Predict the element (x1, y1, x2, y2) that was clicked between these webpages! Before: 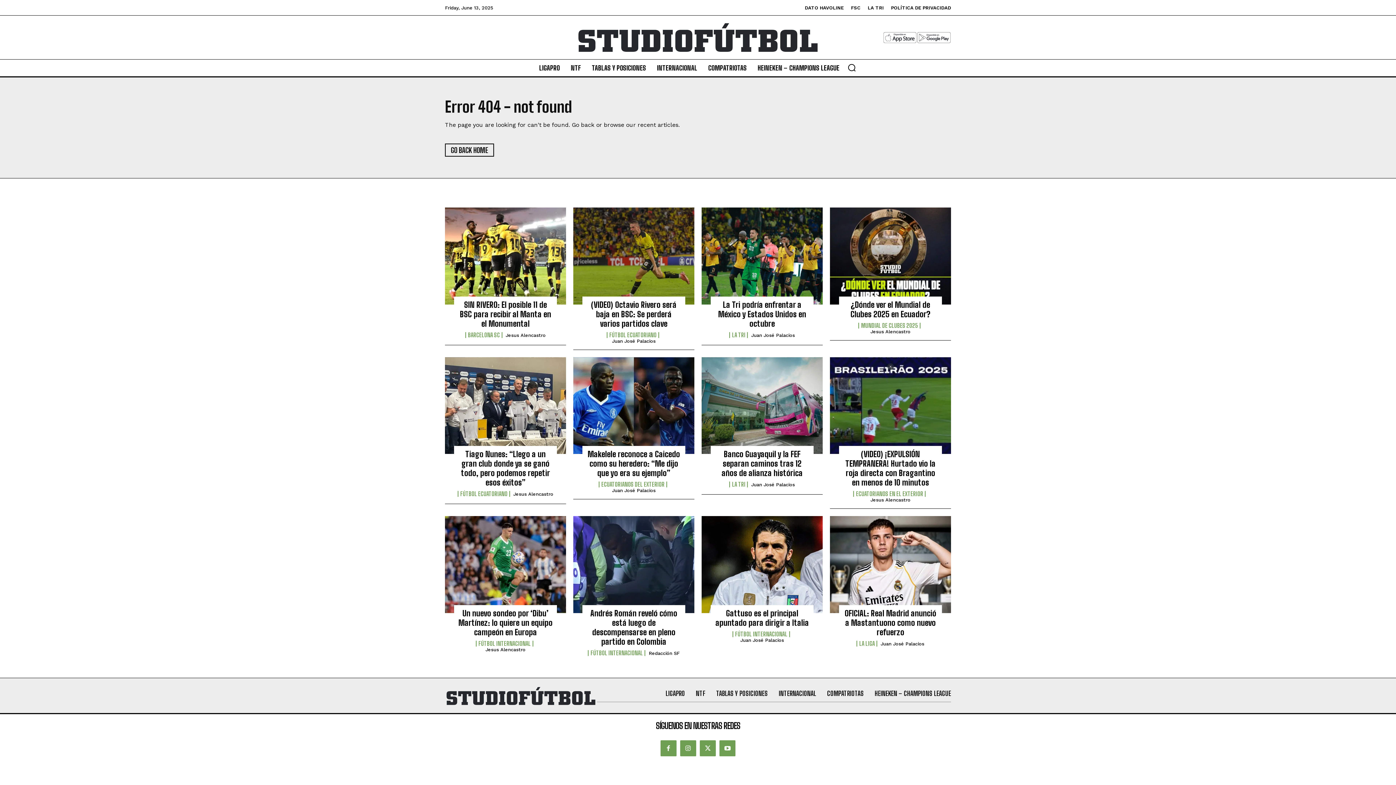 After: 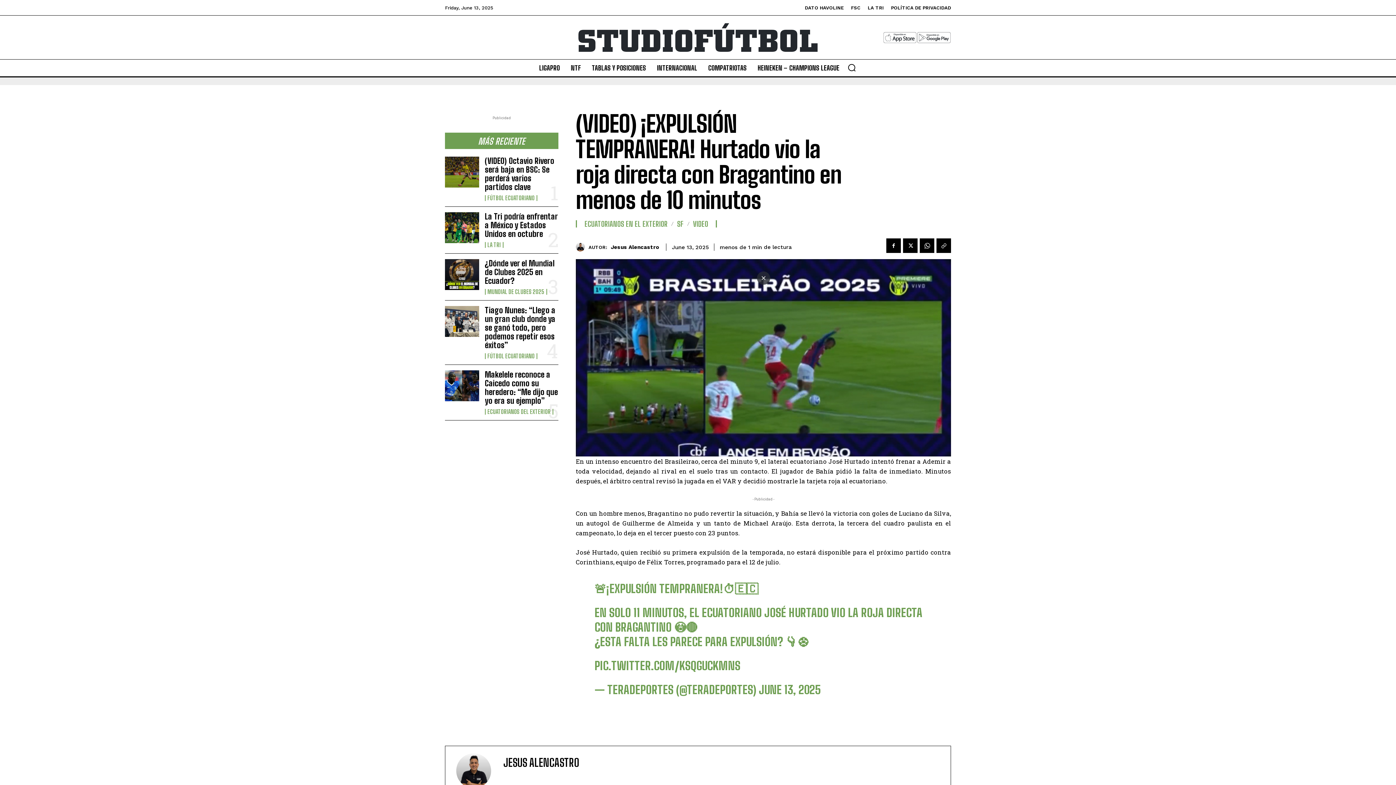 Action: bbox: (830, 357, 951, 454)